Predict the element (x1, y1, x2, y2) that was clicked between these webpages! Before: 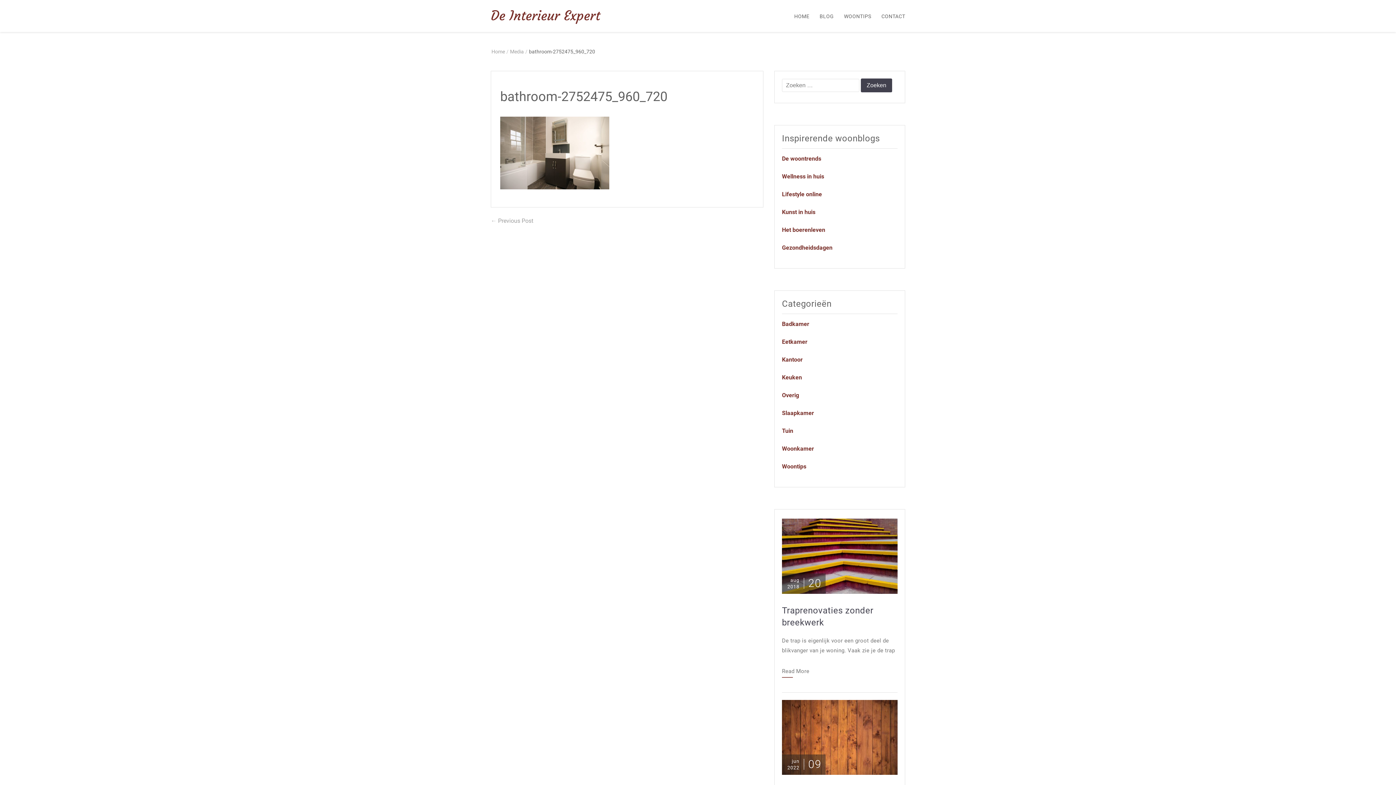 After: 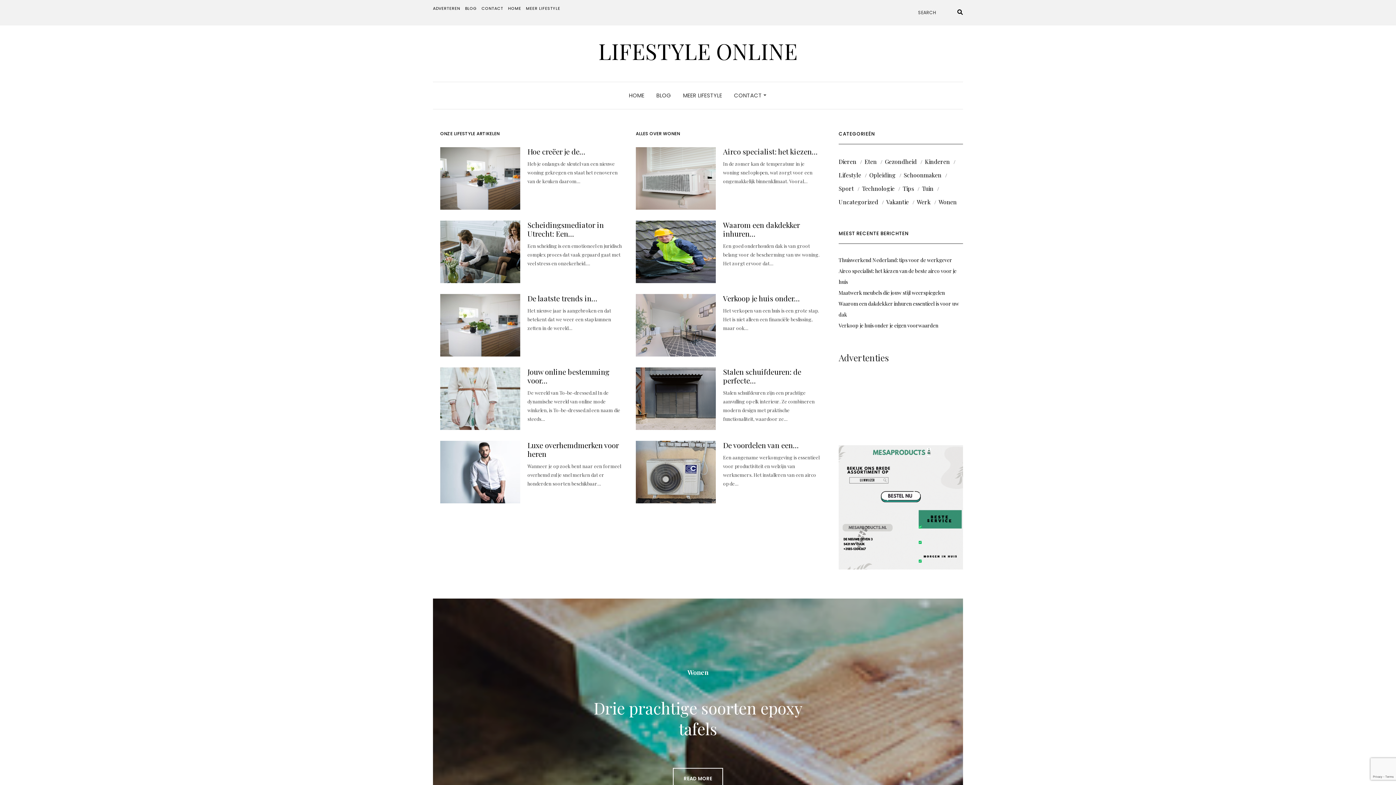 Action: bbox: (782, 190, 822, 197) label: Lifestyle online